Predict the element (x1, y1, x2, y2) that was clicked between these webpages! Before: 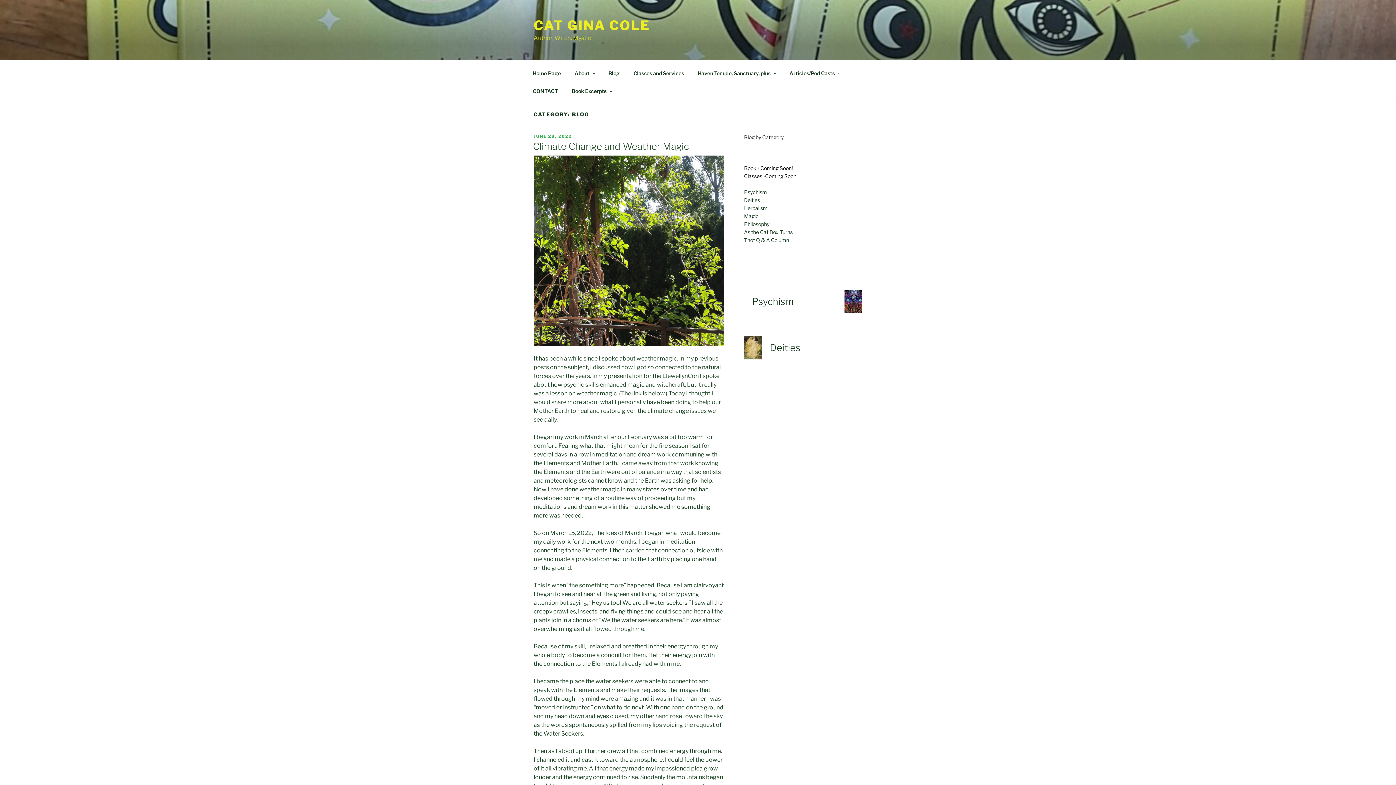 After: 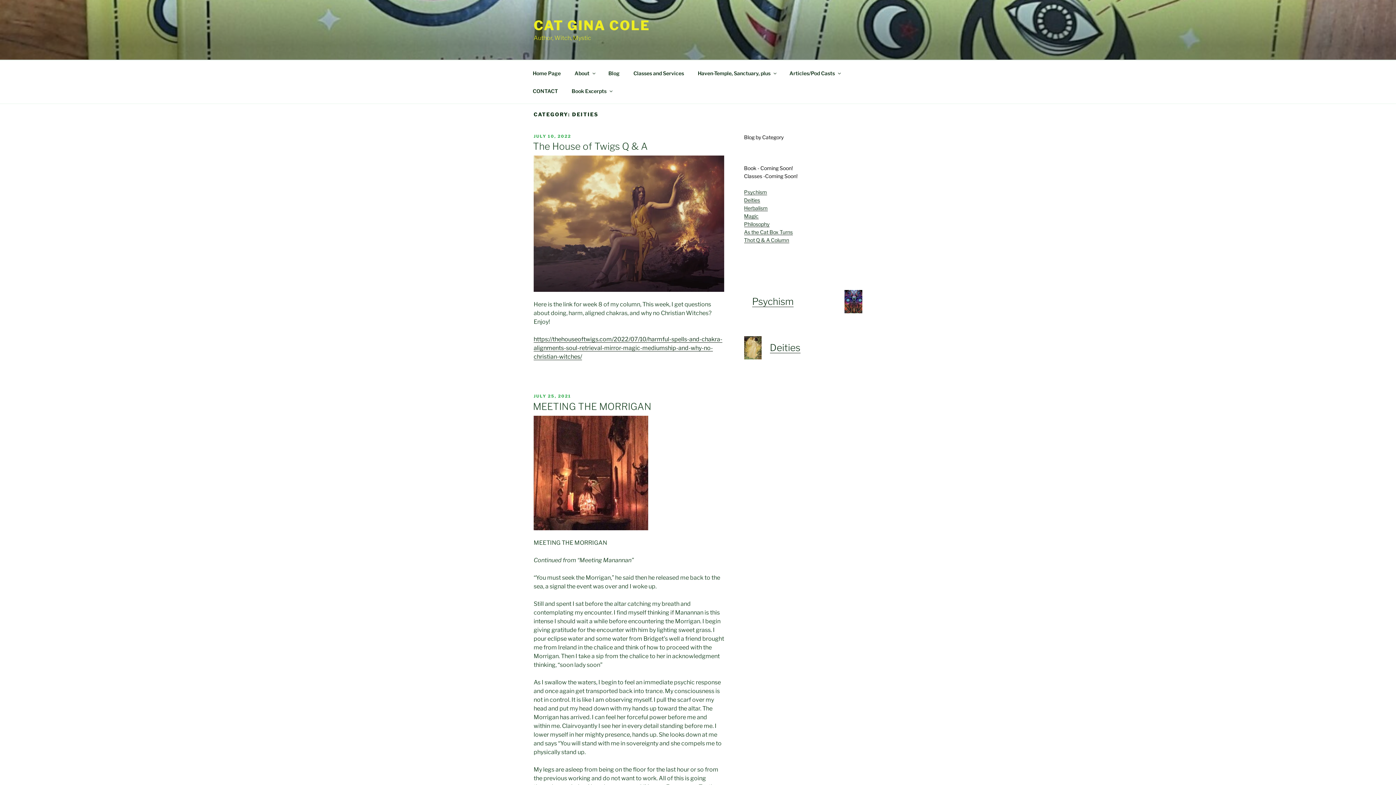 Action: bbox: (744, 196, 760, 203) label: Deities